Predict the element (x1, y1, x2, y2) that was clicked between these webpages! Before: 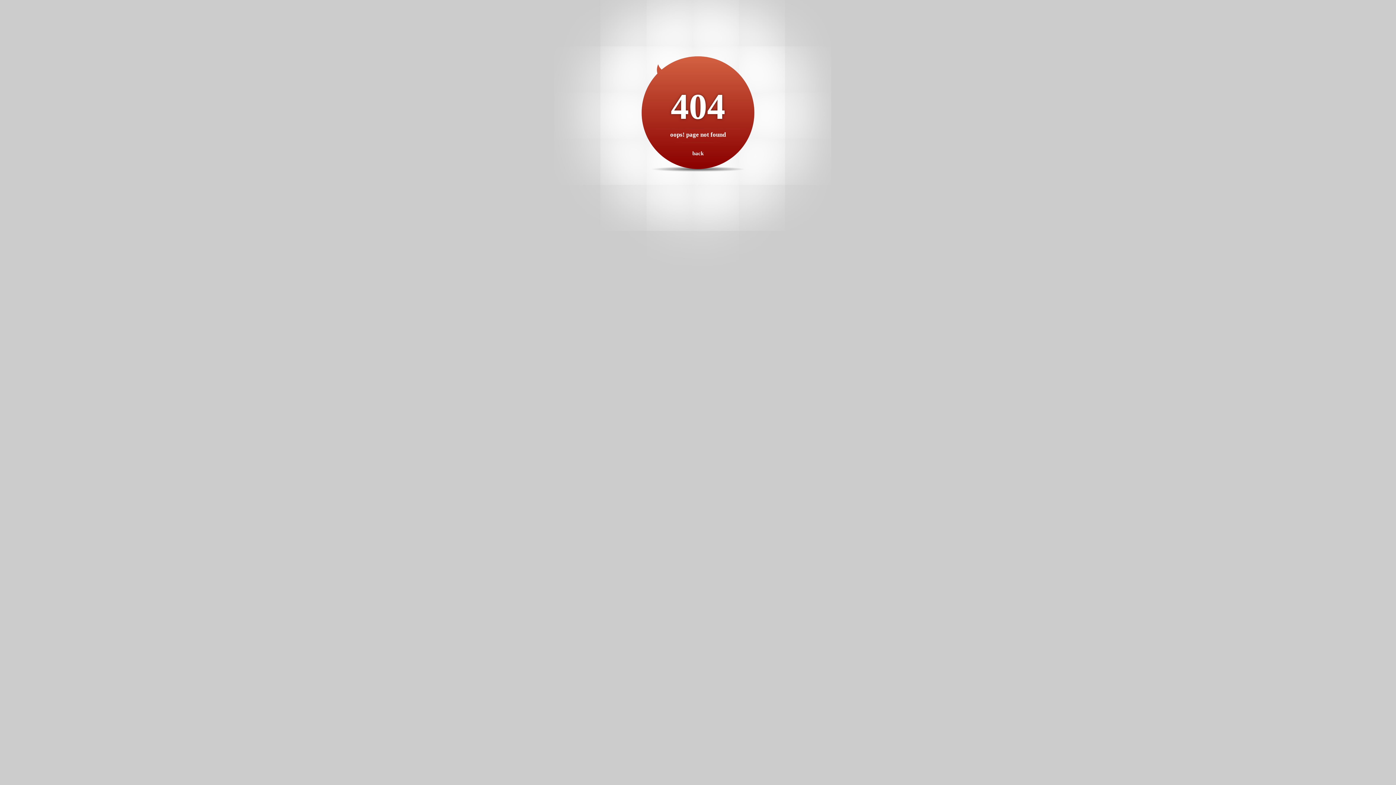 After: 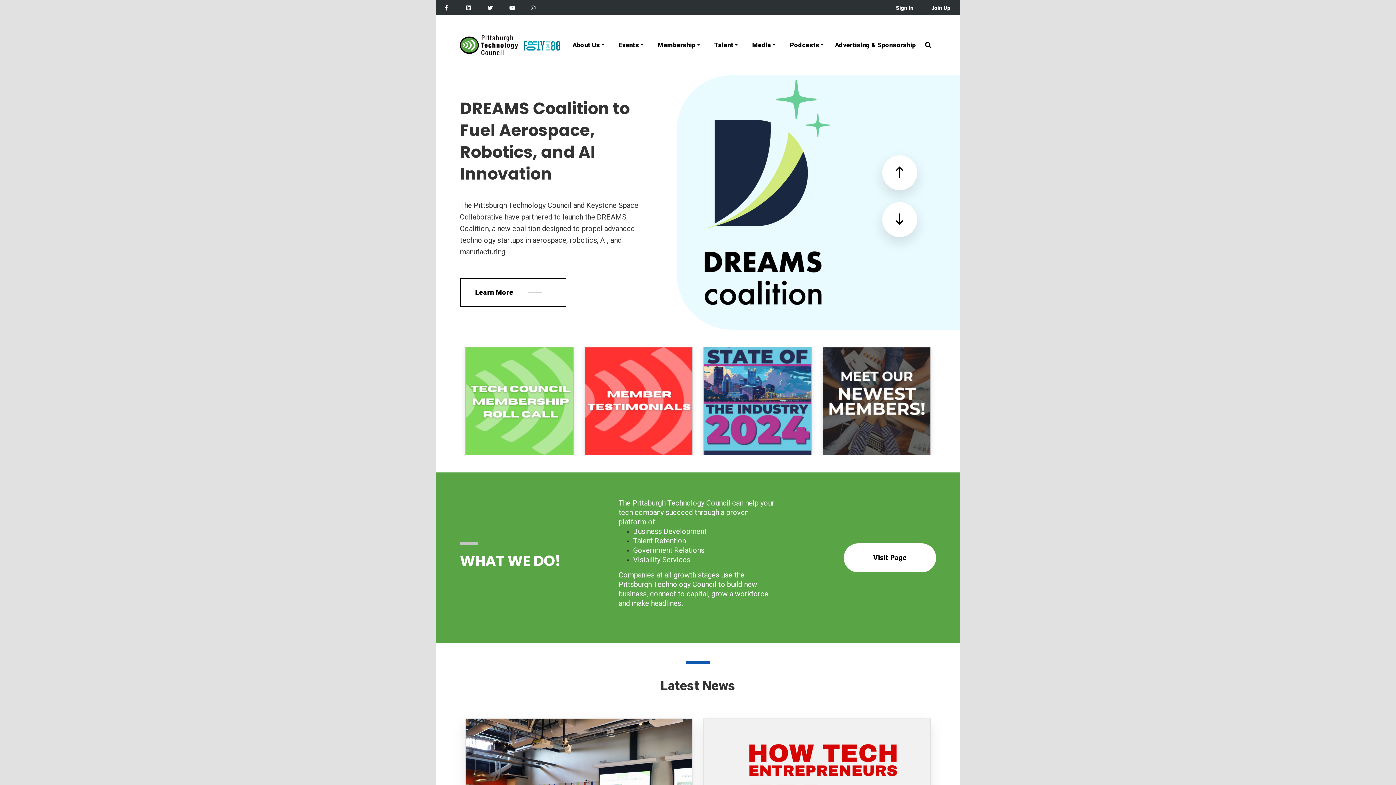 Action: bbox: (692, 150, 703, 156) label: back